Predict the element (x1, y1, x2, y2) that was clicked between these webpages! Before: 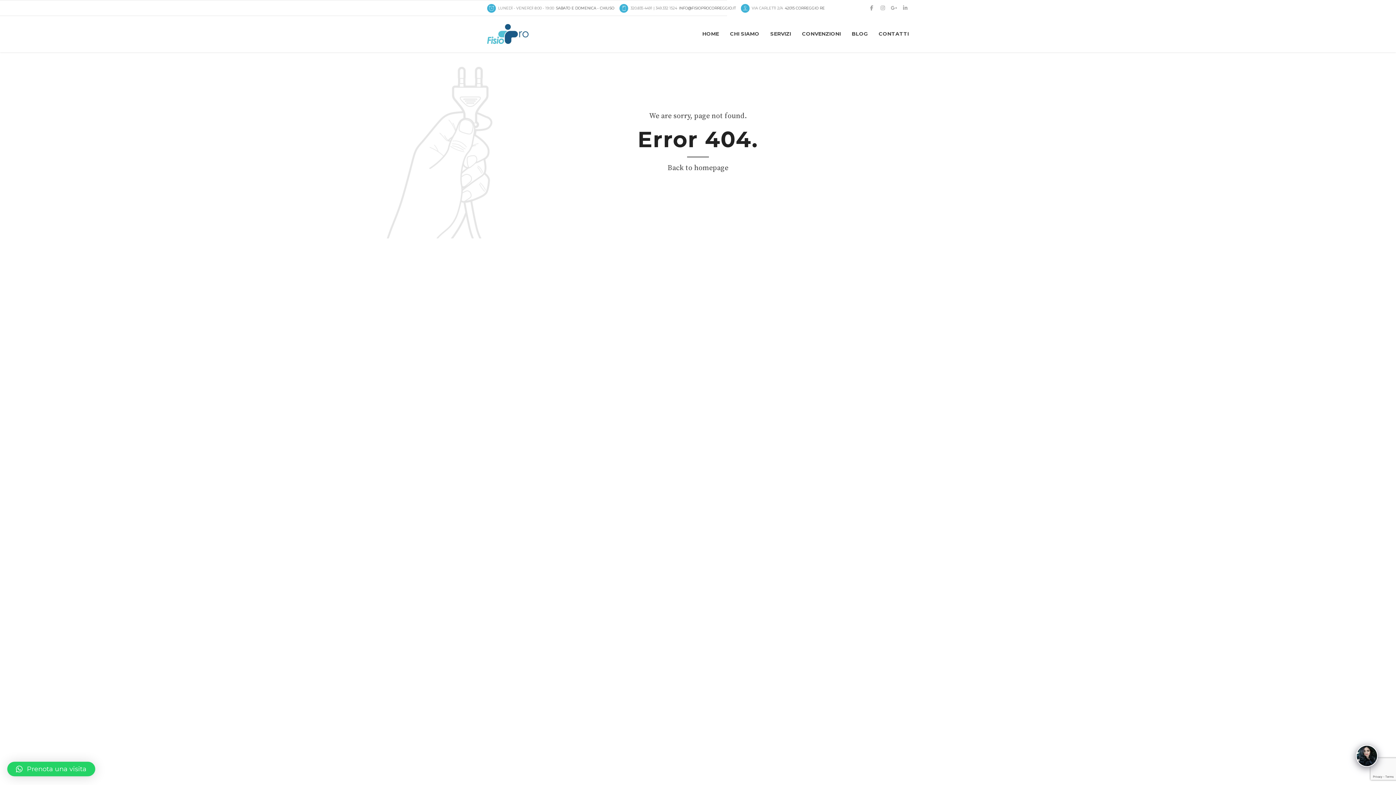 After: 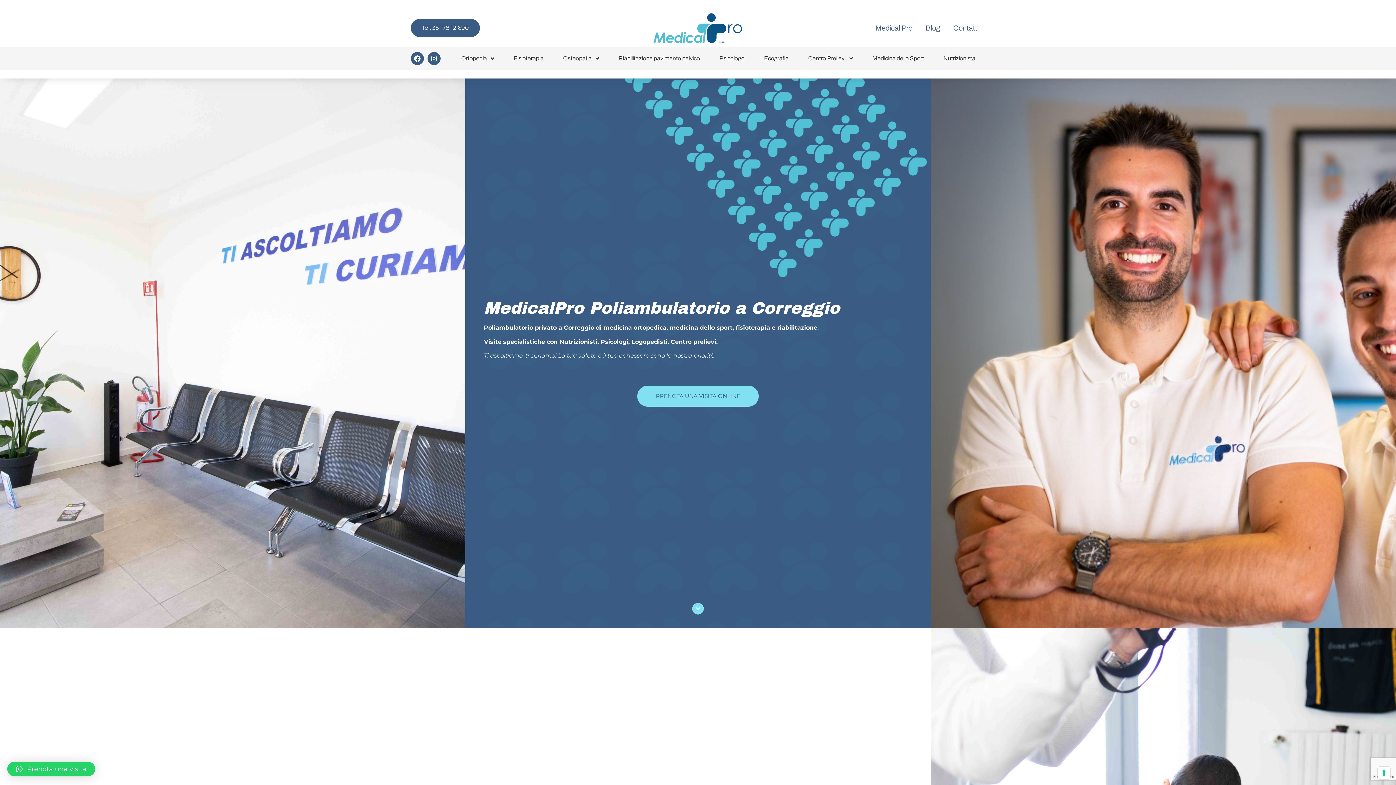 Action: bbox: (802, 24, 841, 44) label: CONVENZIONI